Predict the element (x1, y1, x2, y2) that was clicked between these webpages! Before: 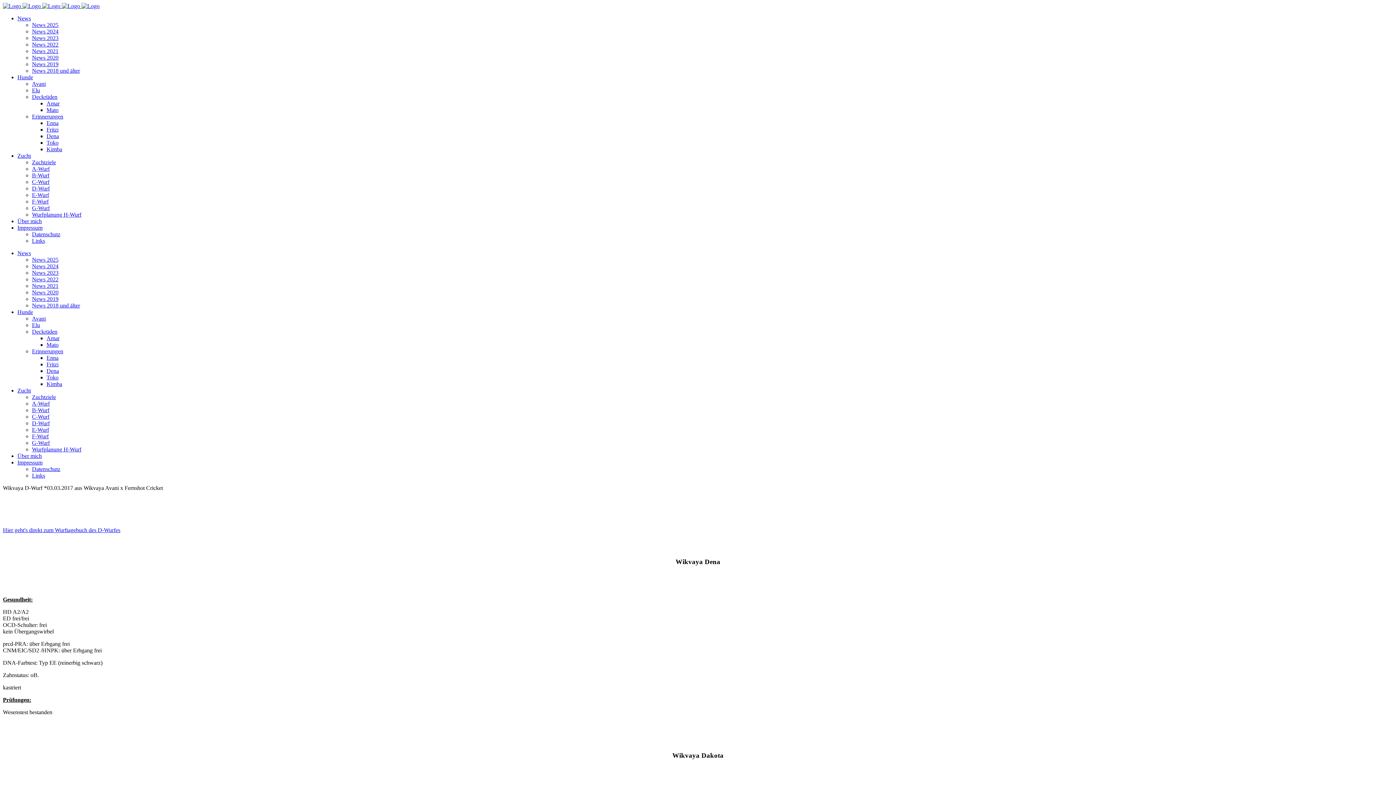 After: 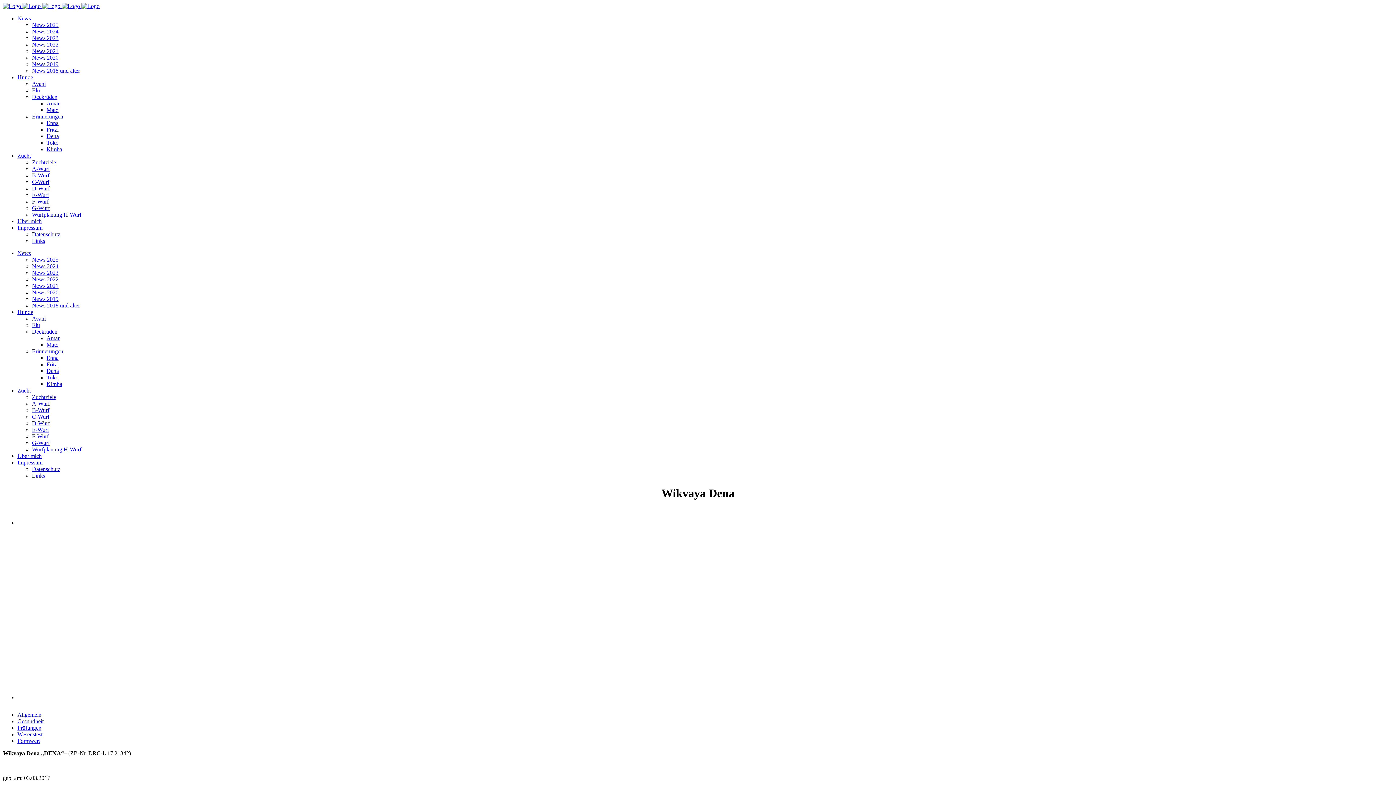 Action: label: Dena bbox: (46, 368, 58, 374)